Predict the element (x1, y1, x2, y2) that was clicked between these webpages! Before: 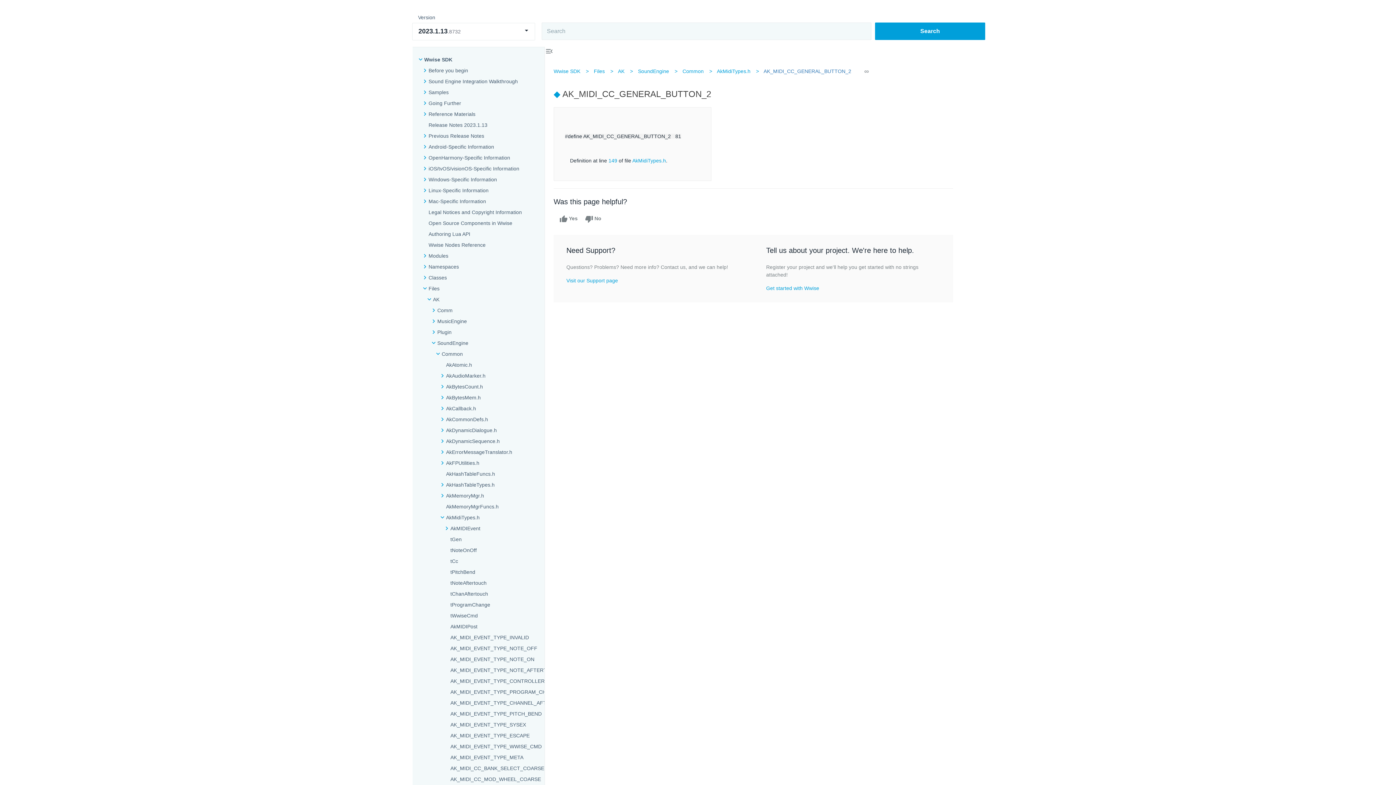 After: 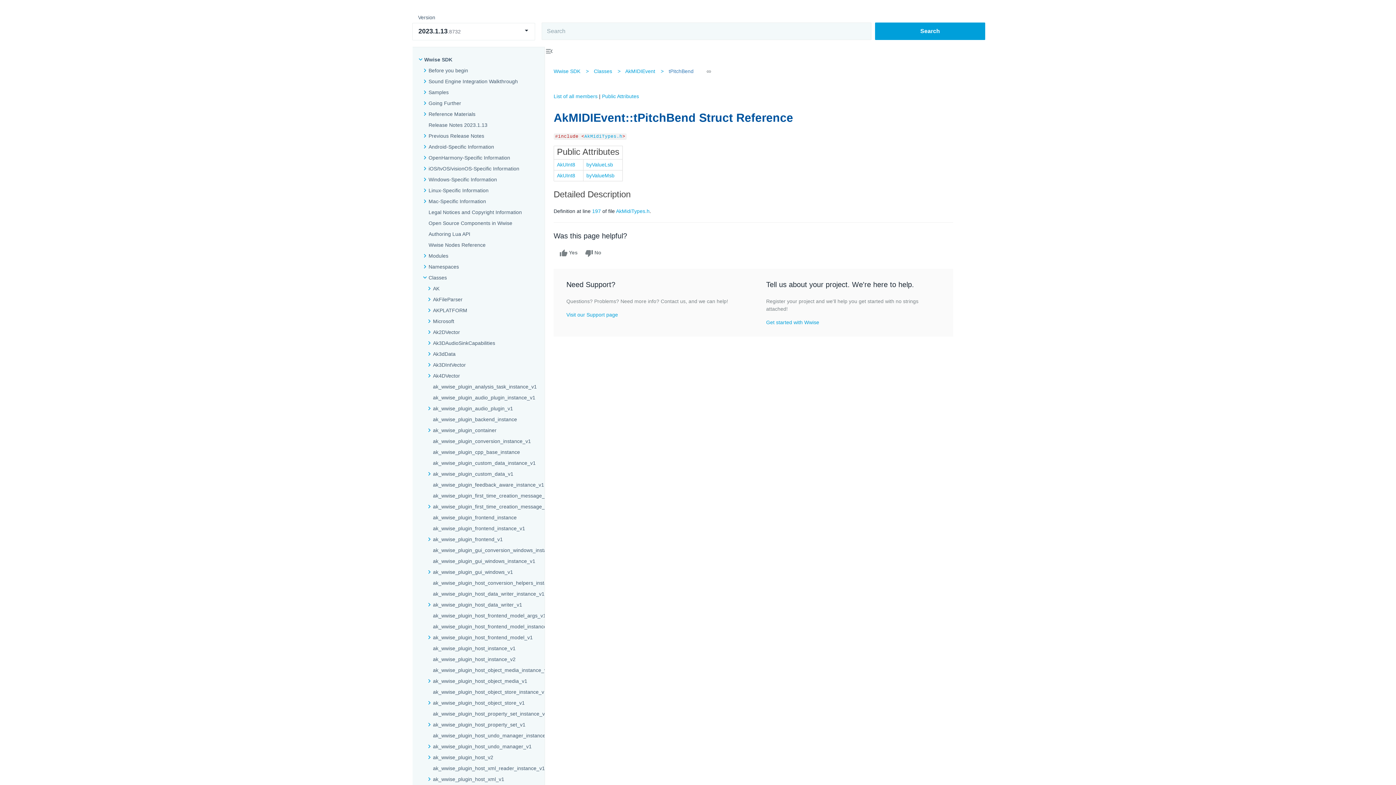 Action: label: tPitchBend bbox: (450, 568, 475, 576)